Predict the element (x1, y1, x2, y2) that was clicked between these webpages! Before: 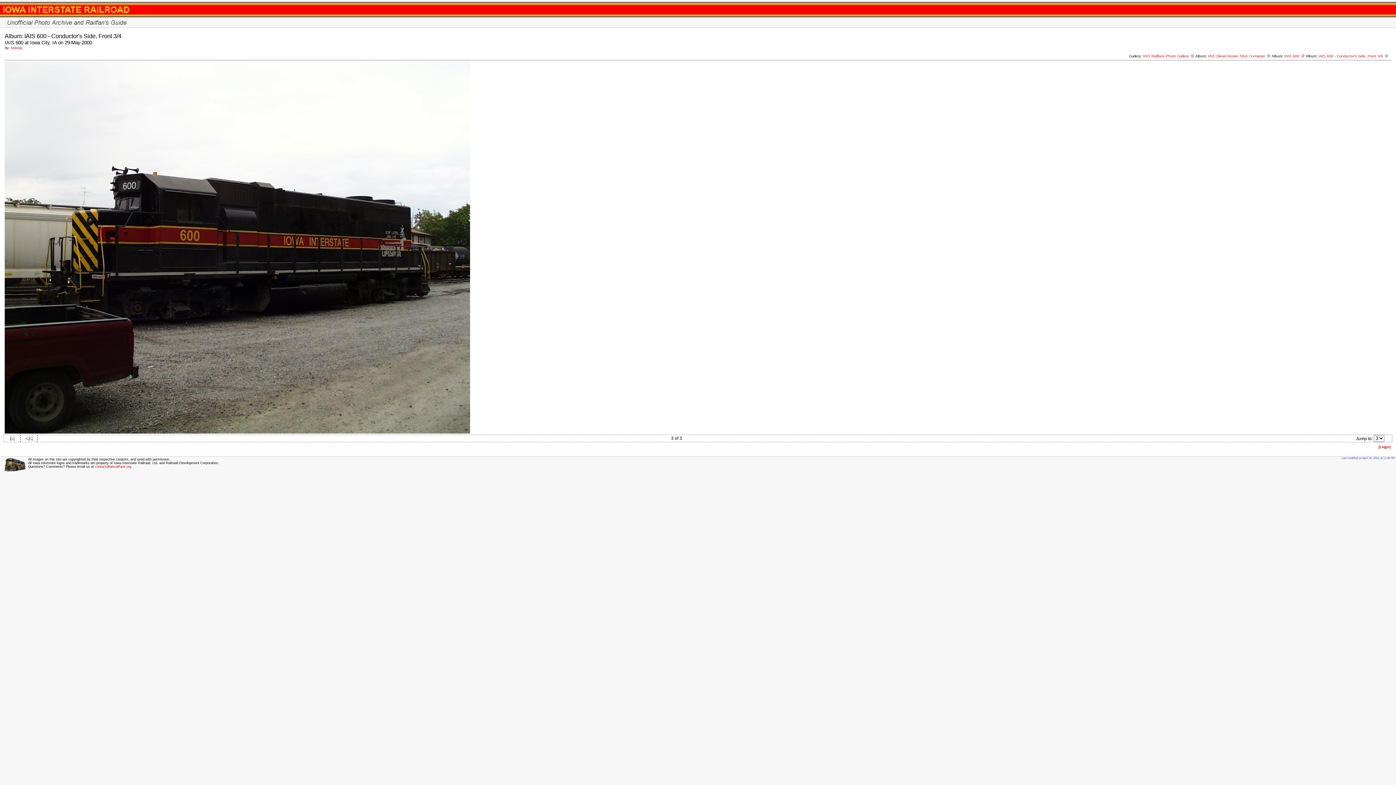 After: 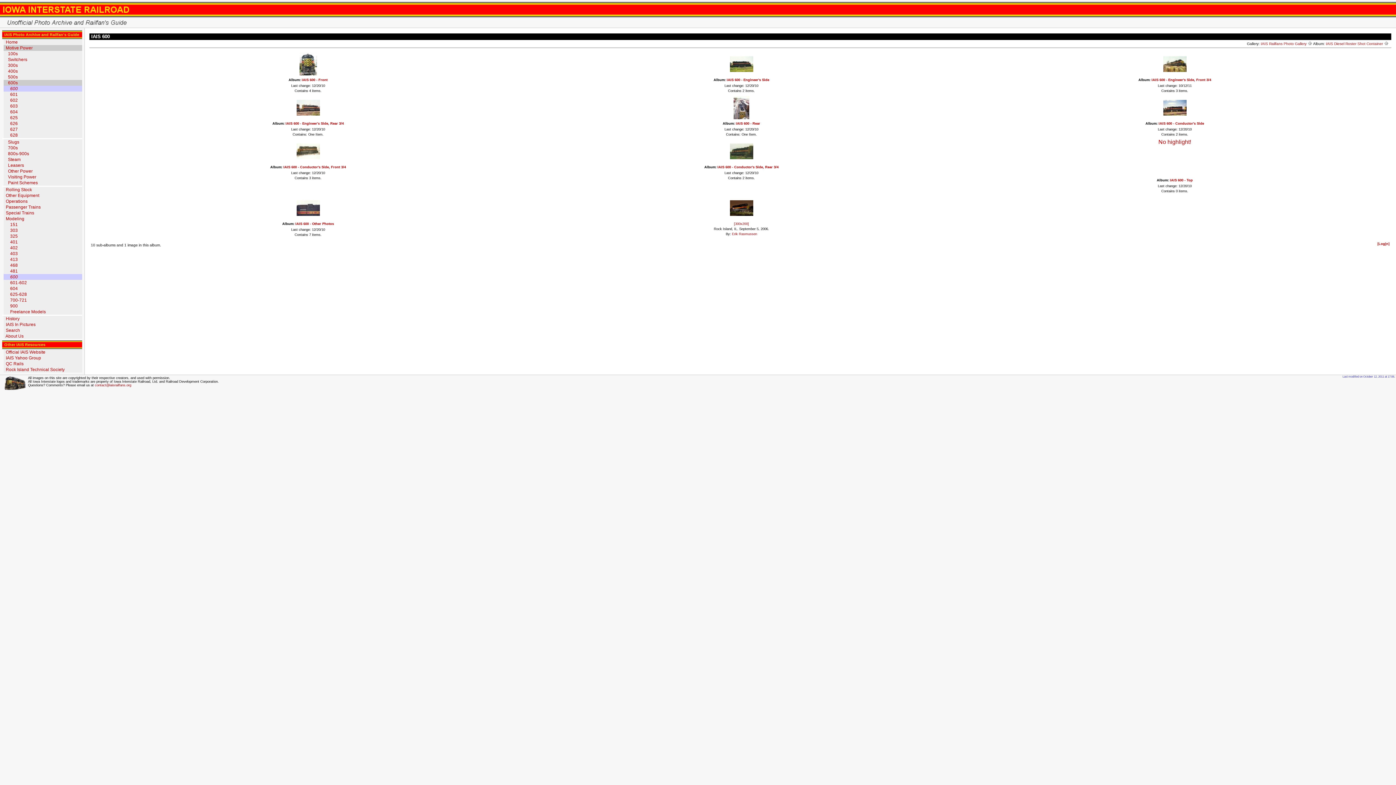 Action: bbox: (1284, 54, 1305, 58) label: IAIS 600 